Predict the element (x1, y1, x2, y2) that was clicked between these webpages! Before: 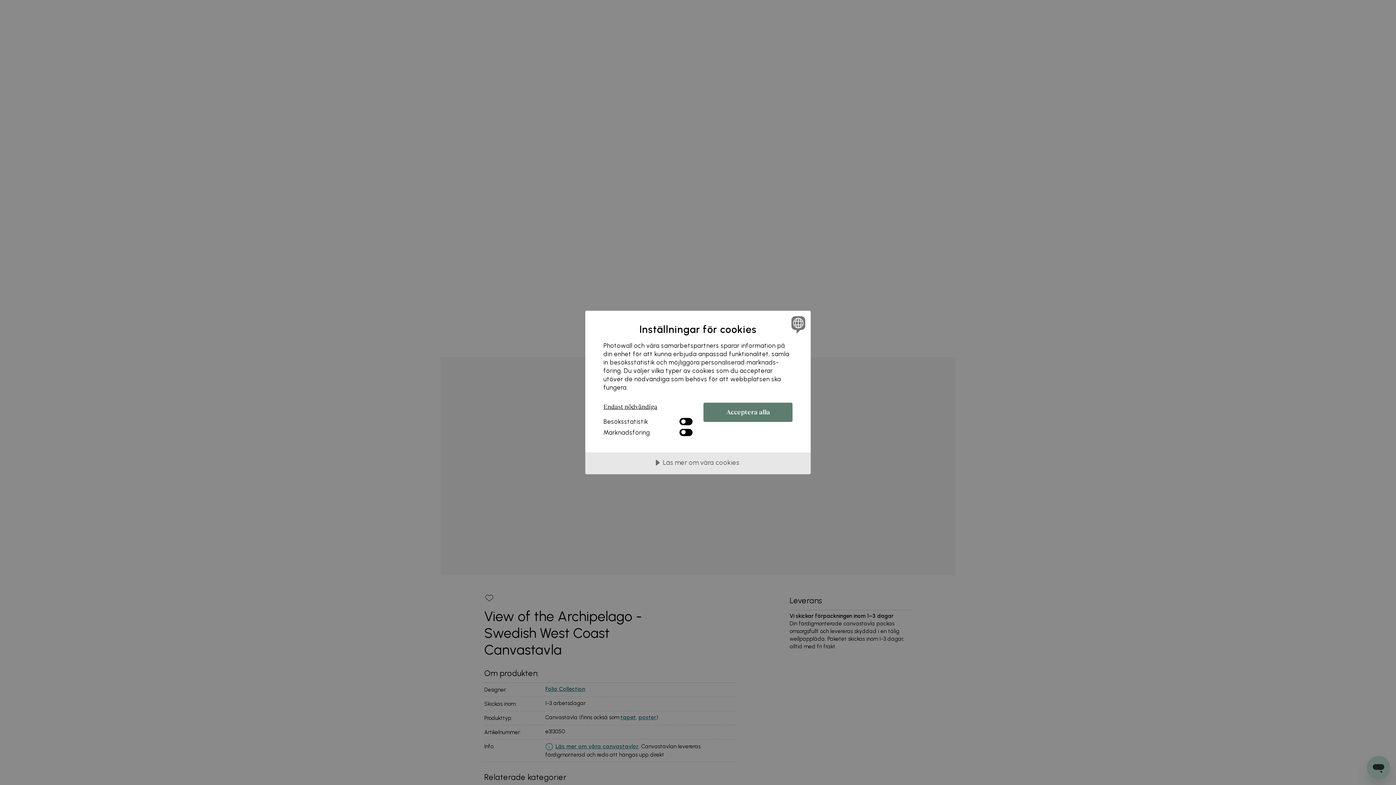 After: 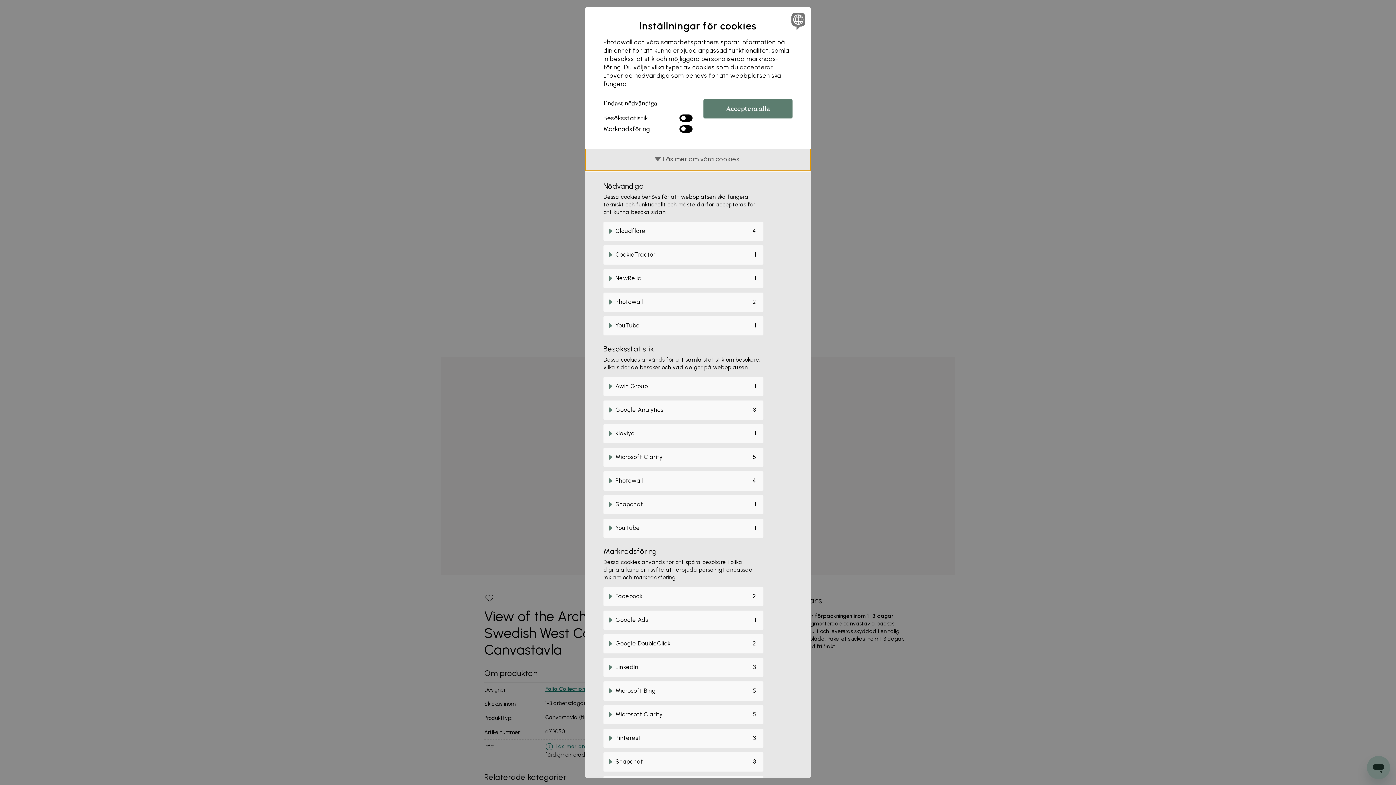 Action: label: Läs mer om våra cookies bbox: (585, 452, 810, 474)